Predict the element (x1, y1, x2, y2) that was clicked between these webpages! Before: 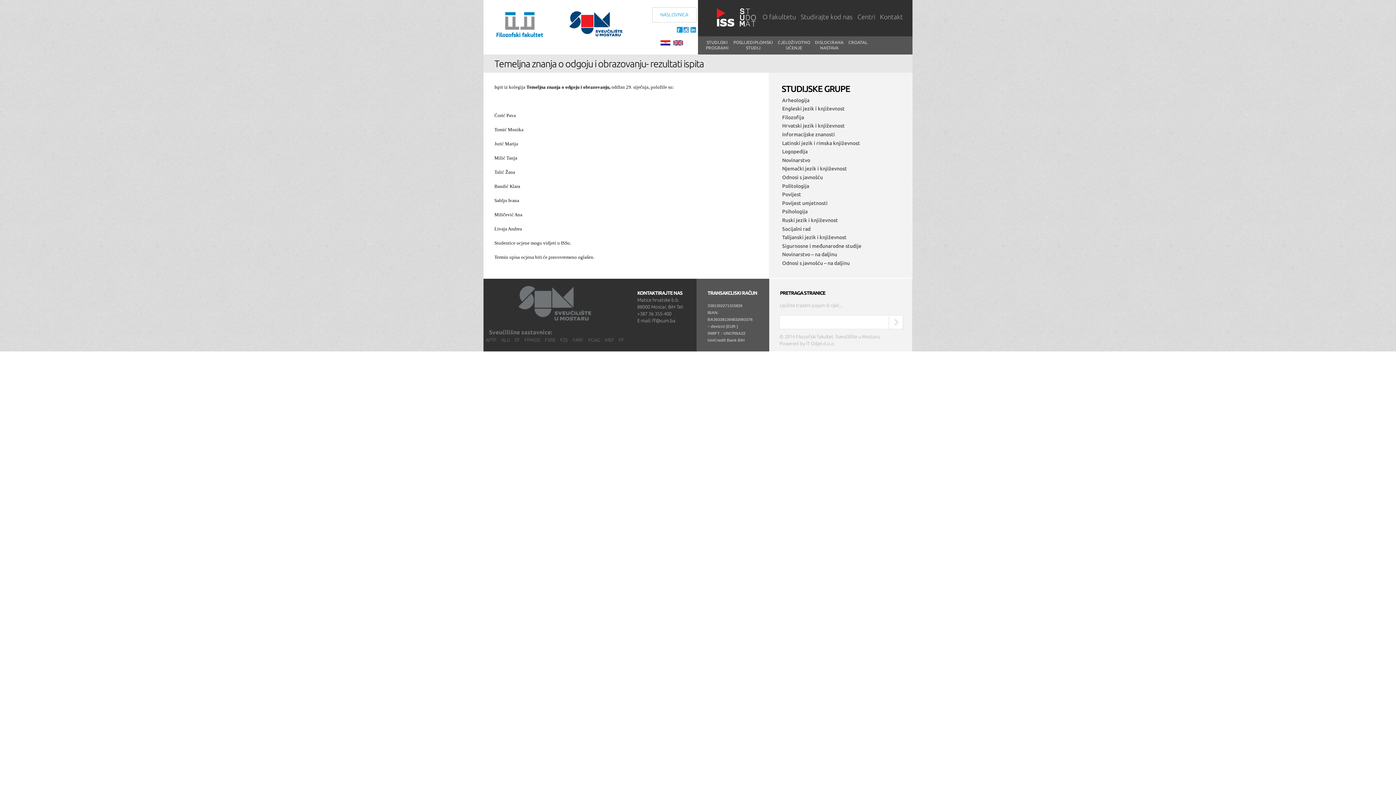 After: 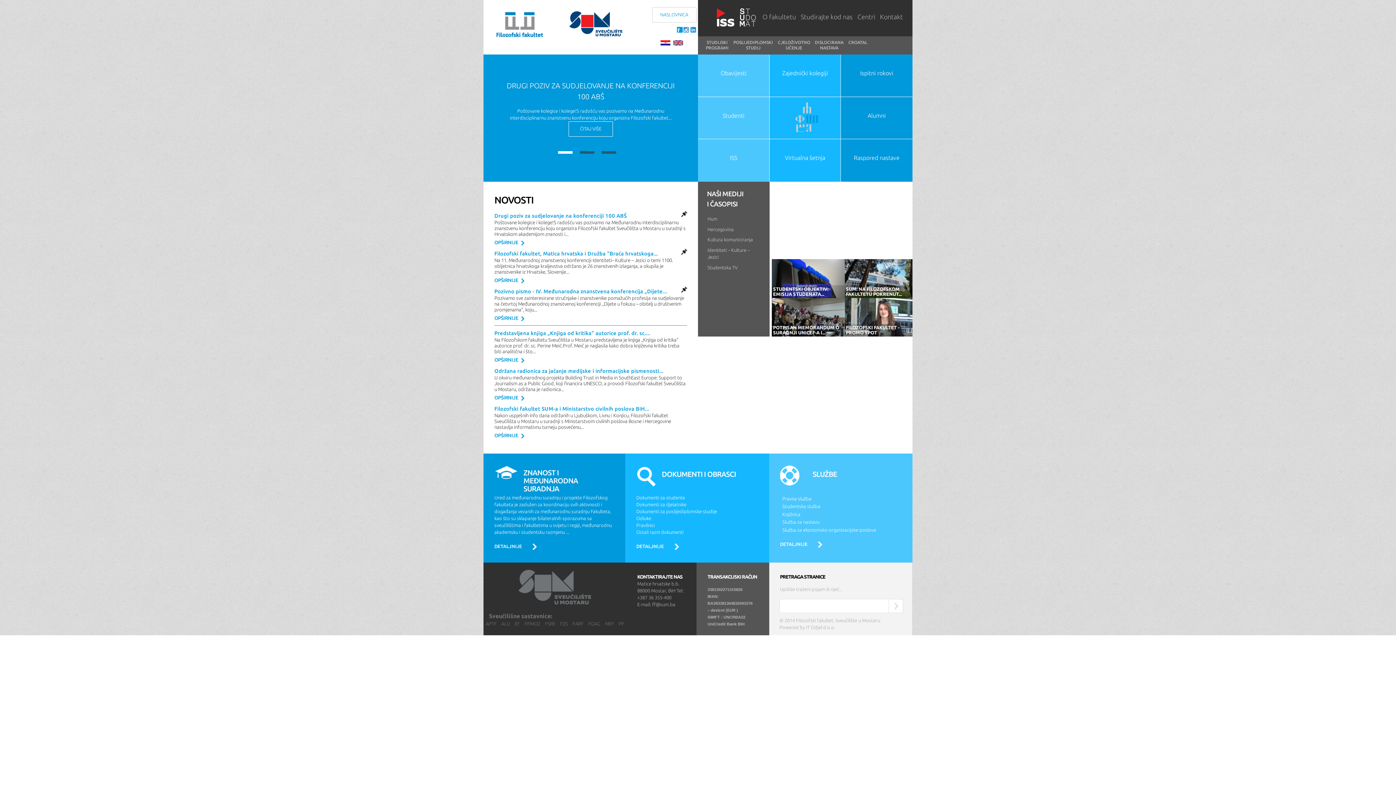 Action: label: NASLOVNICA bbox: (660, 12, 688, 17)